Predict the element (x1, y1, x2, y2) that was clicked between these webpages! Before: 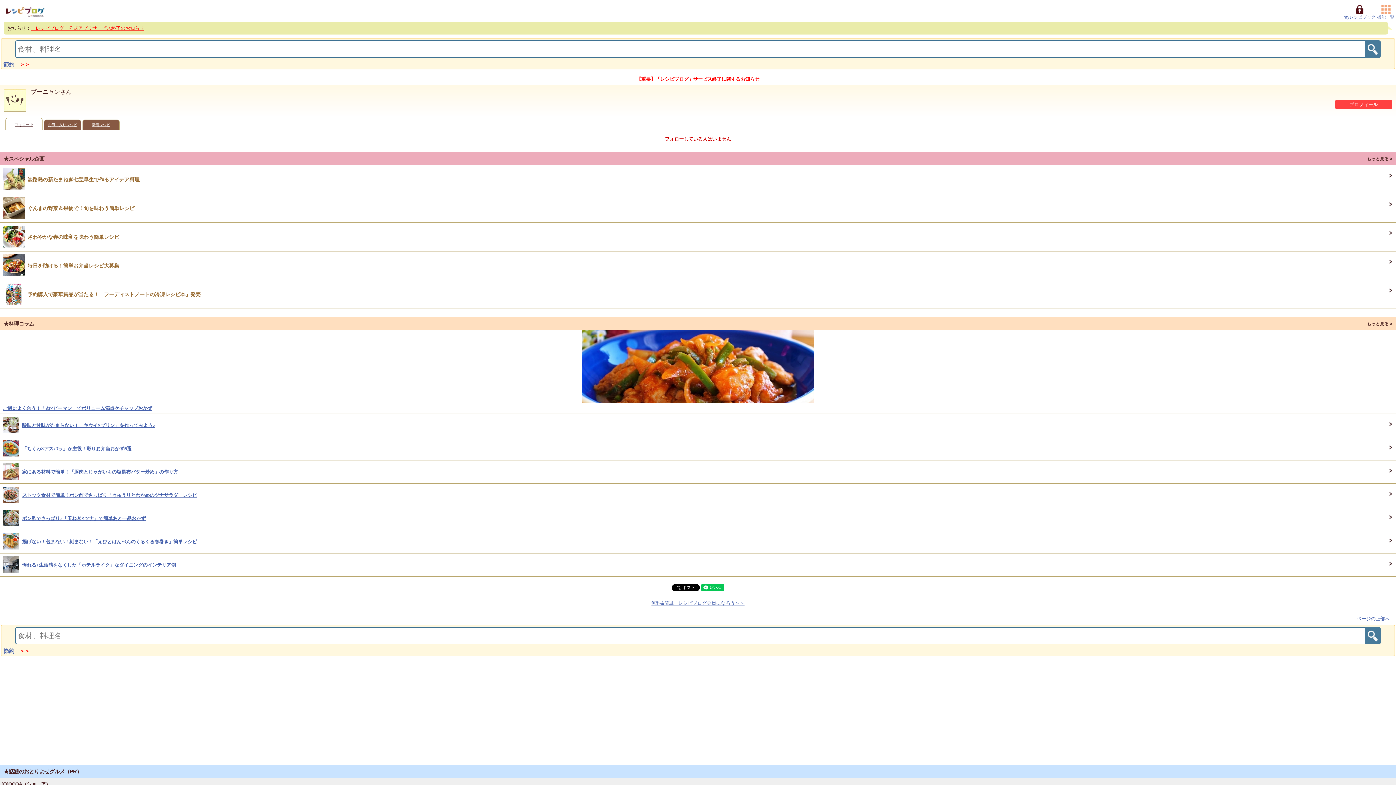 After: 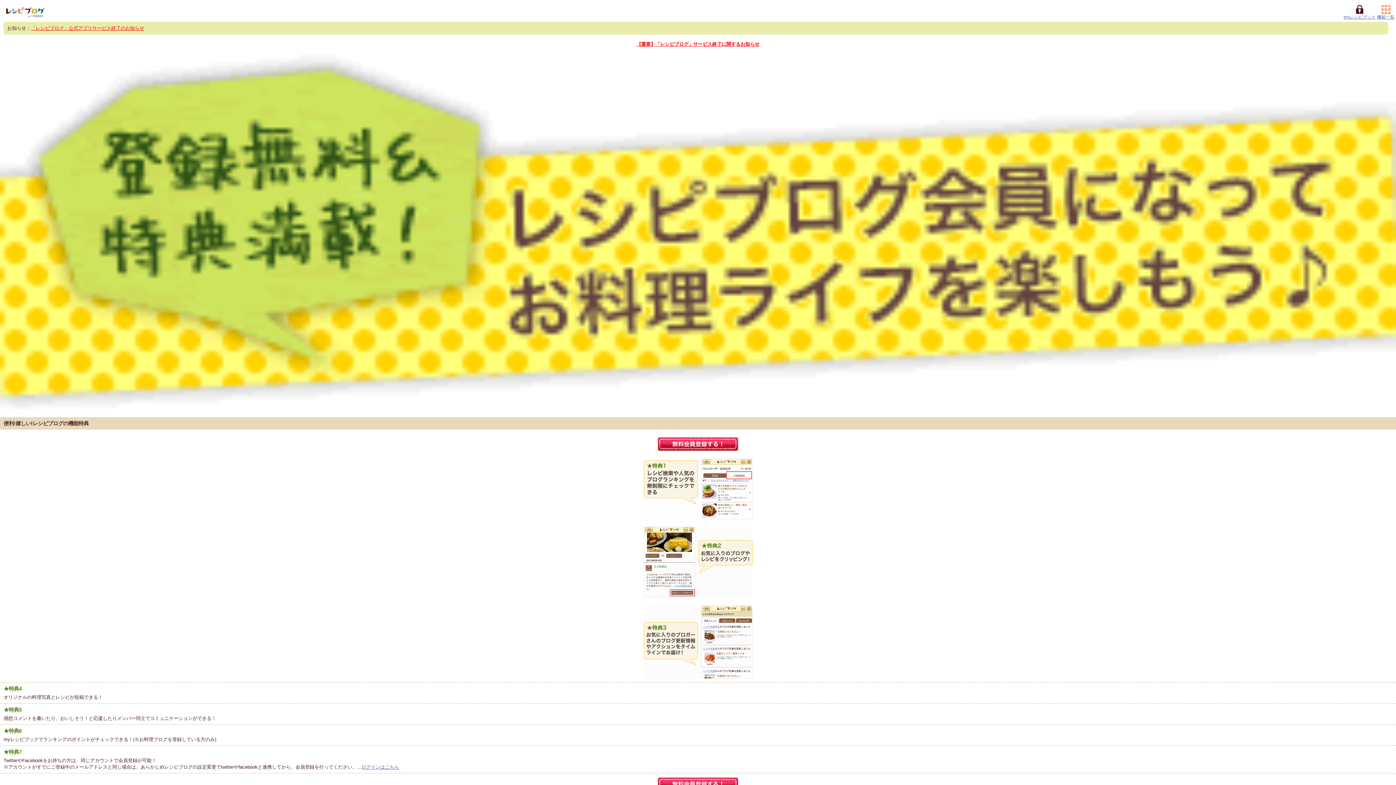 Action: bbox: (651, 600, 744, 606) label: 無料&簡単！レシピブログ会員になろう＞＞